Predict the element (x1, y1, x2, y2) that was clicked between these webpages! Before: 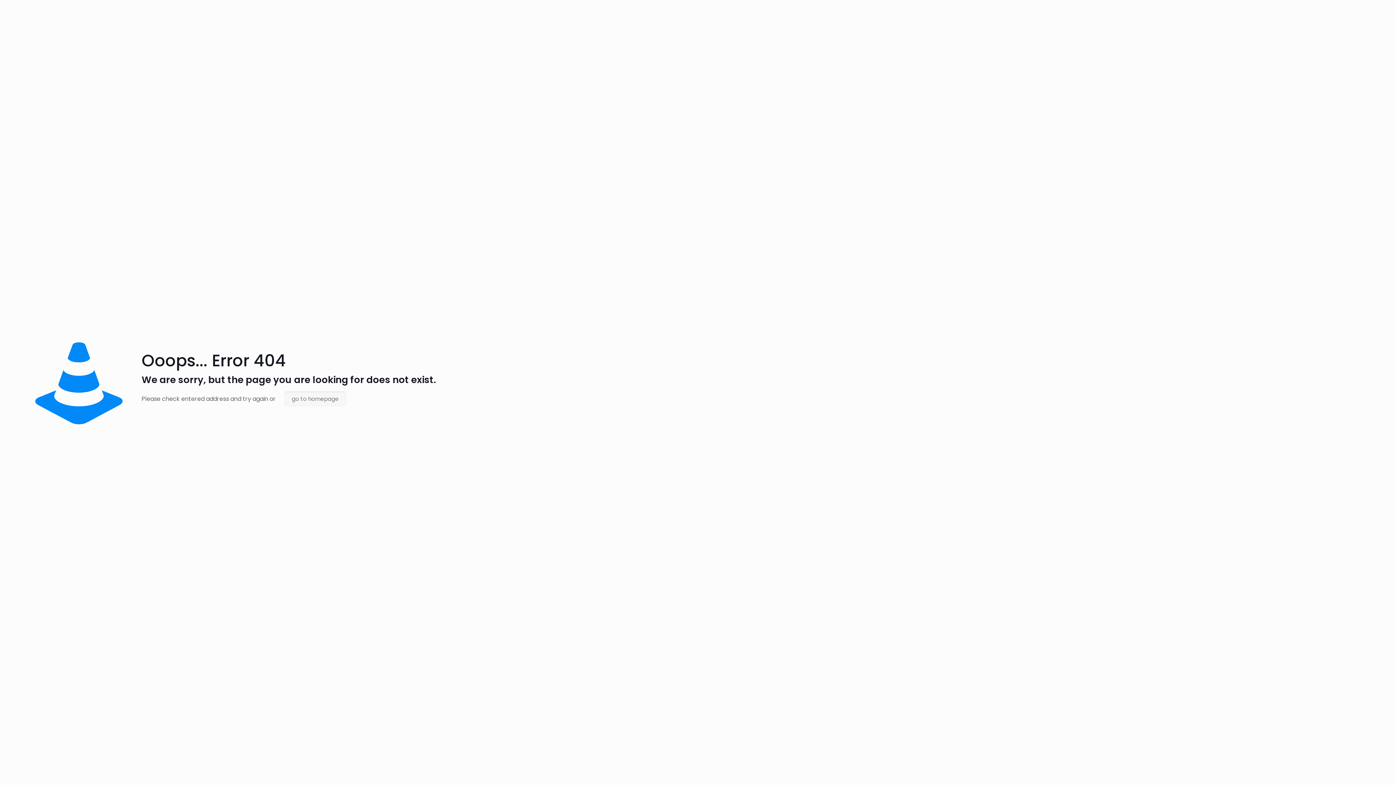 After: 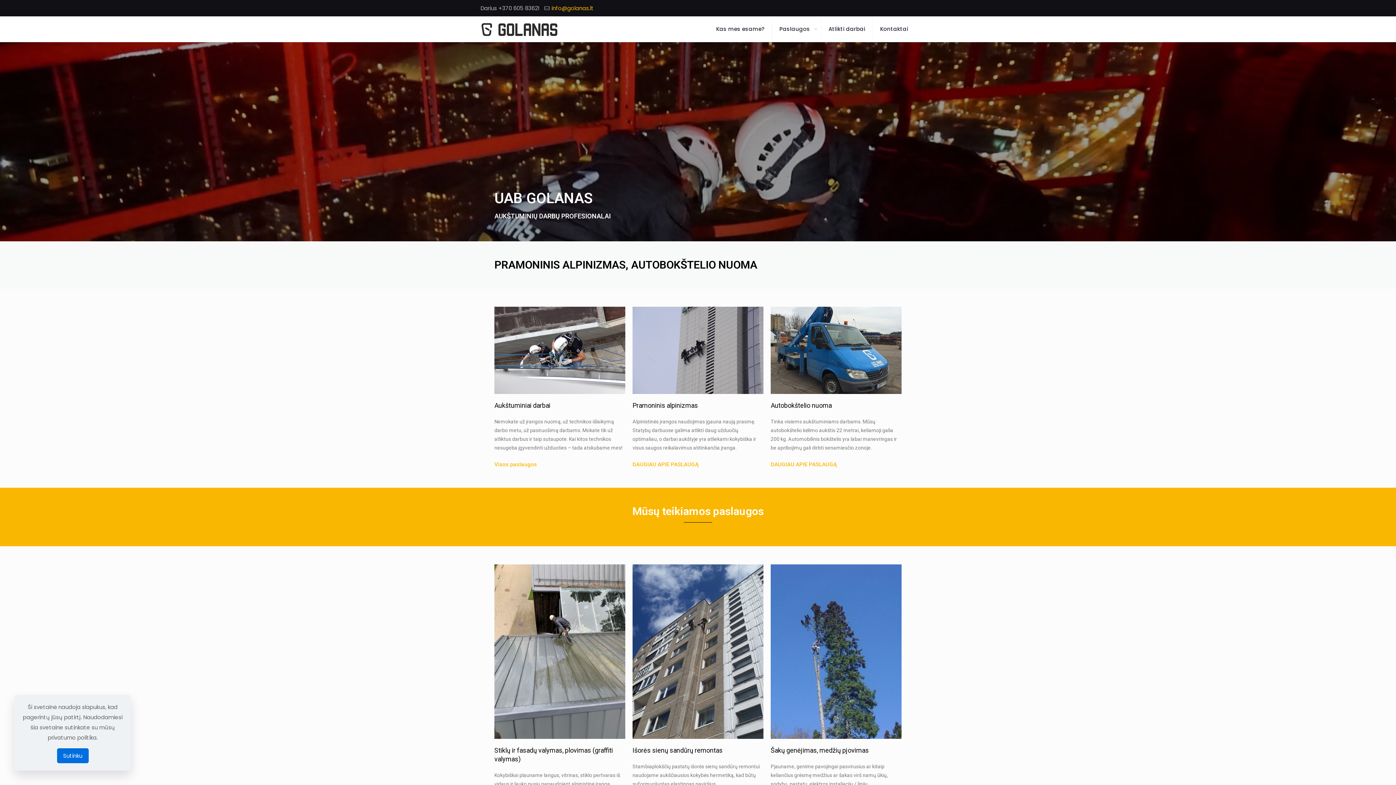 Action: label: go to homepage bbox: (284, 391, 346, 406)